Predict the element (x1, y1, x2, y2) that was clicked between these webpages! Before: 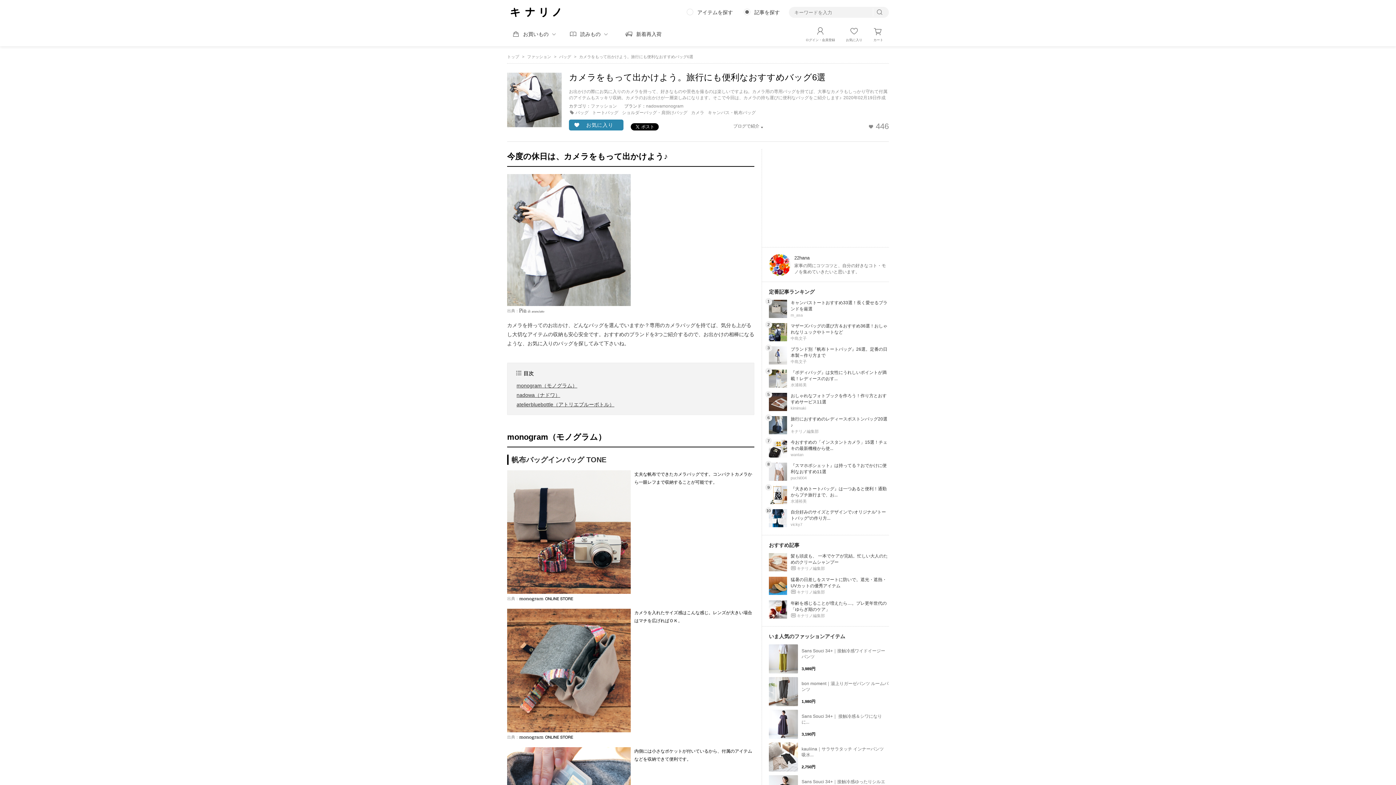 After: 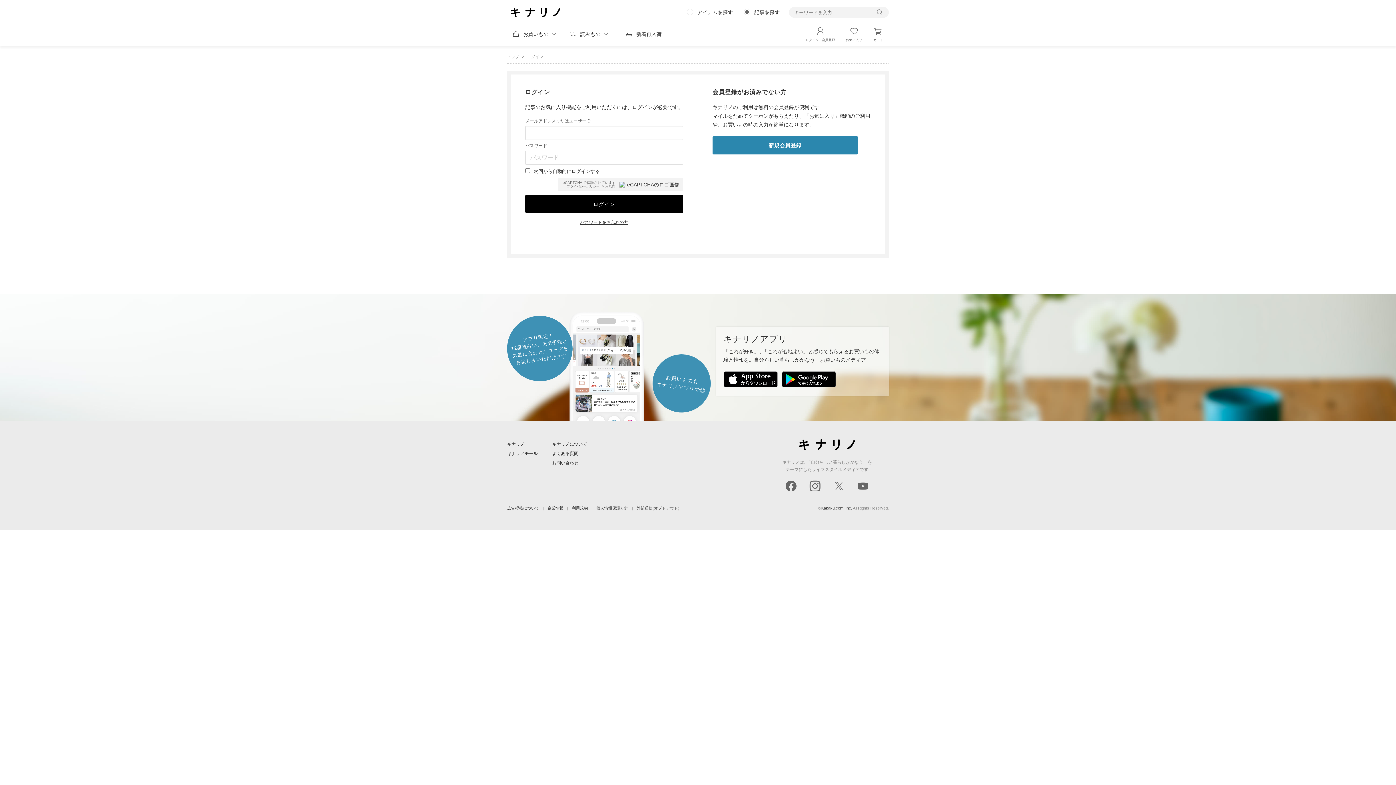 Action: bbox: (846, 25, 862, 41) label: お気に入り